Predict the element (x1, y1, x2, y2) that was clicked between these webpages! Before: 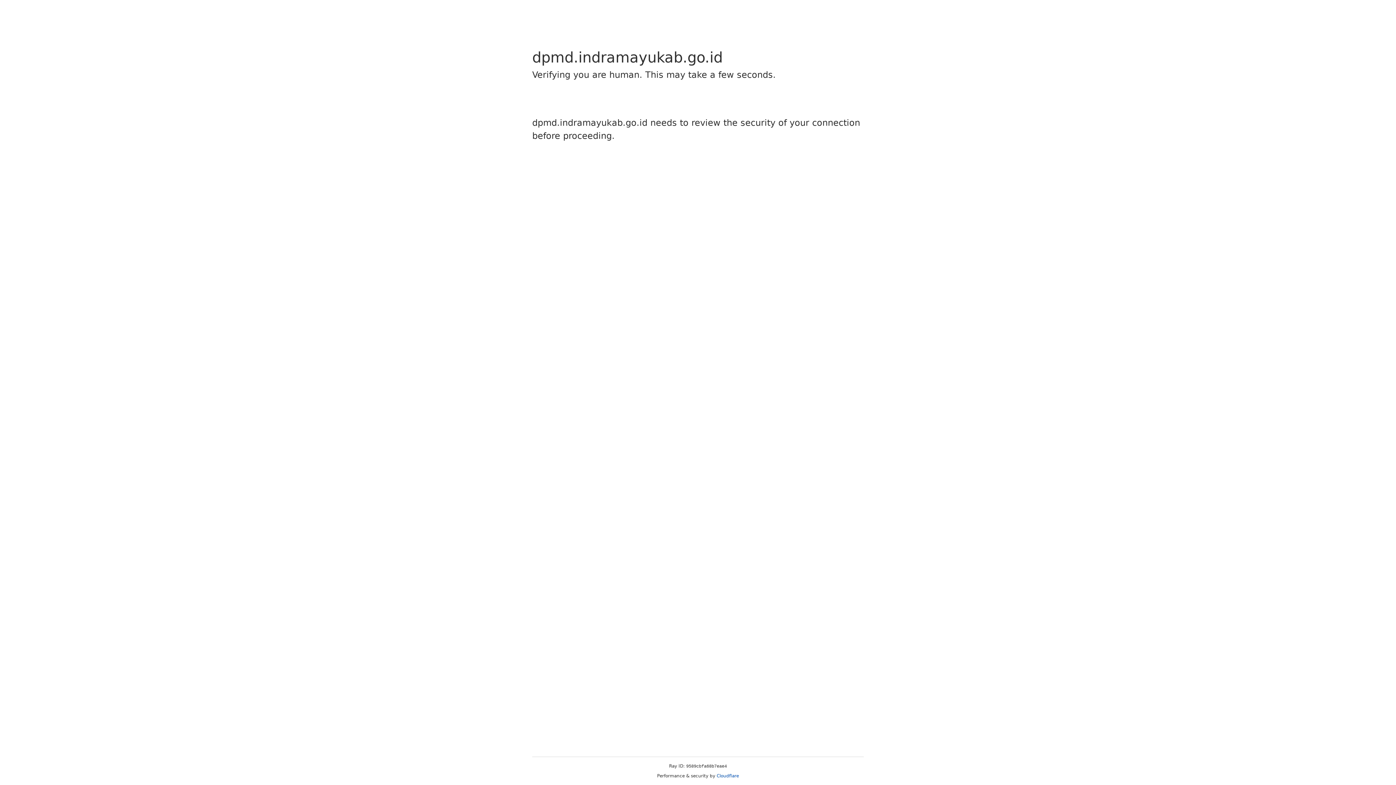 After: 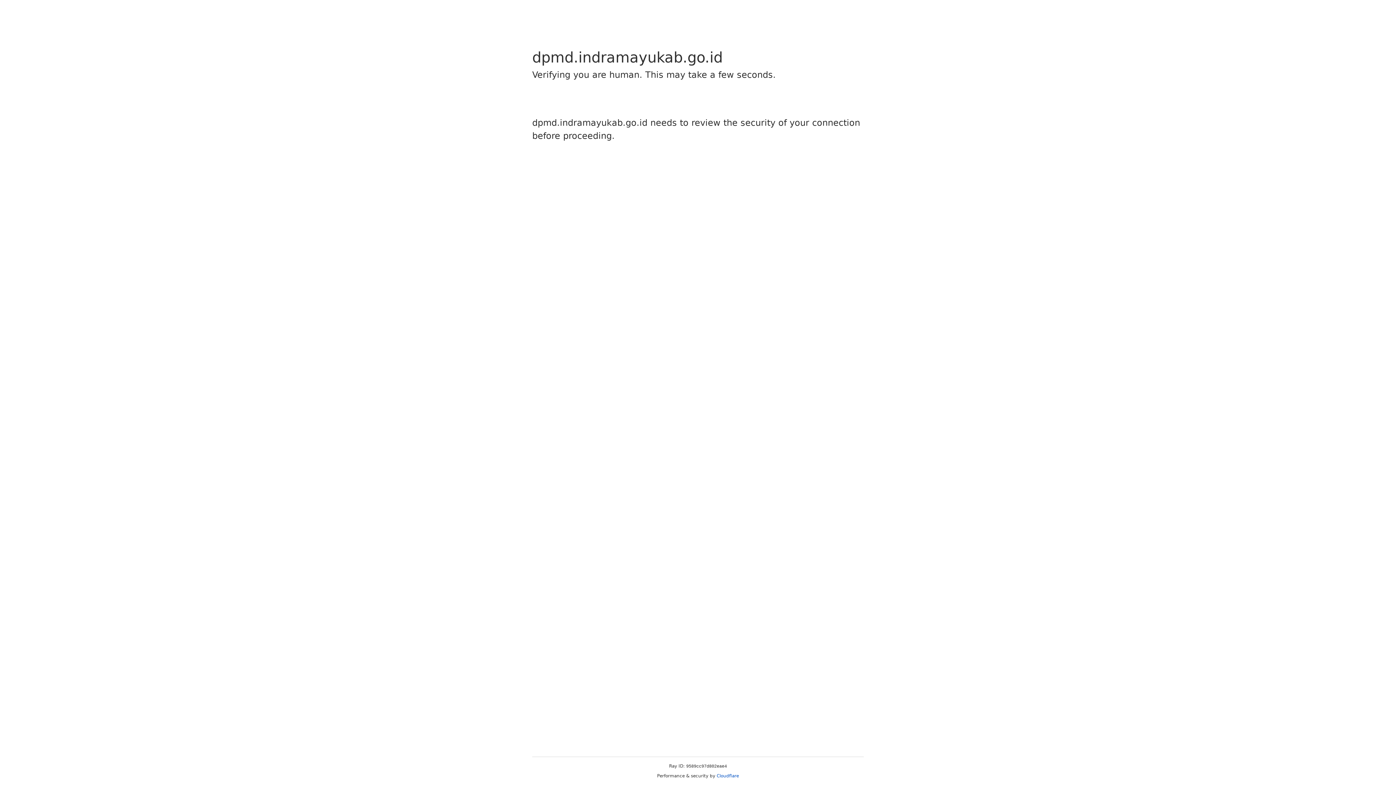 Action: bbox: (716, 773, 739, 778) label: Cloudflare